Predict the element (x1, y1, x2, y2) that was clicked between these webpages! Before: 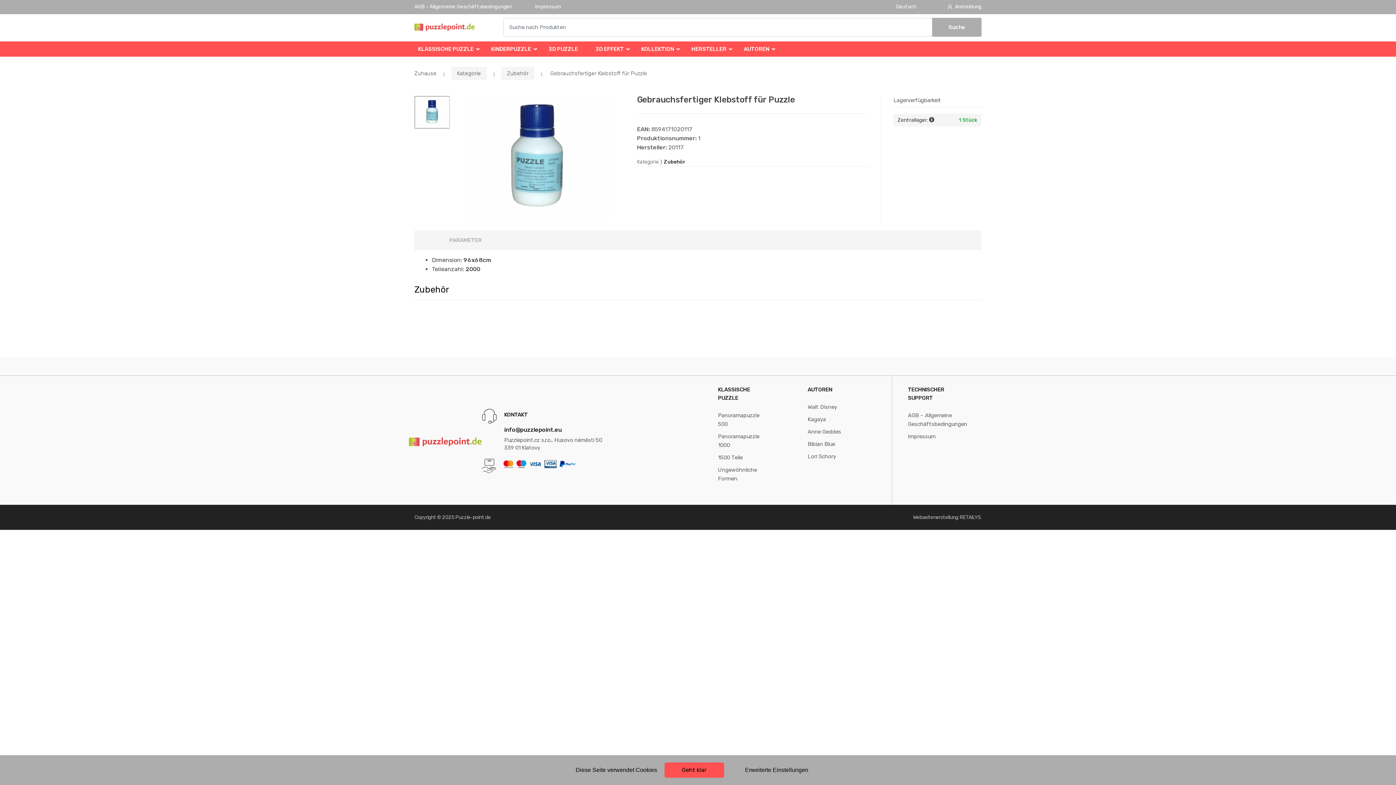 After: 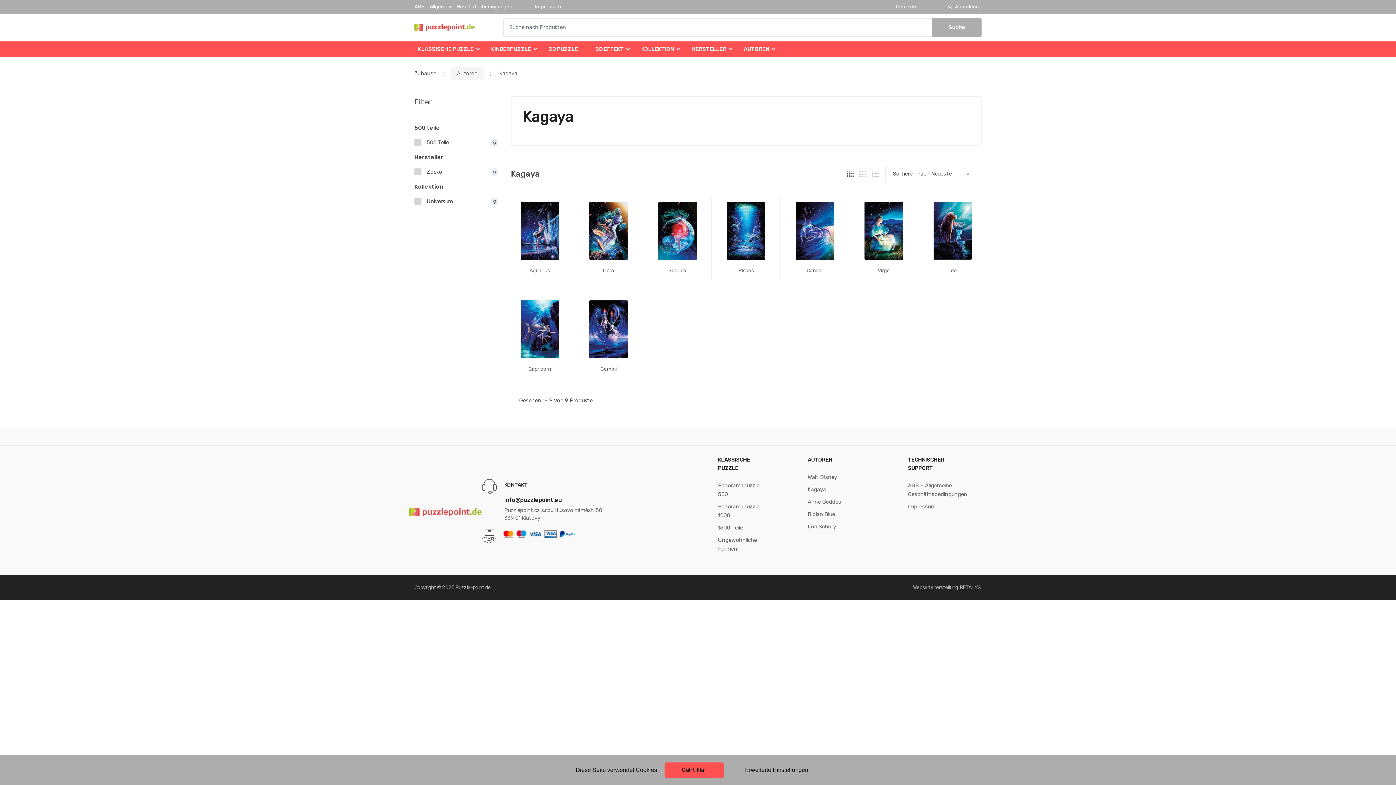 Action: bbox: (807, 413, 826, 425) label: Kagaya